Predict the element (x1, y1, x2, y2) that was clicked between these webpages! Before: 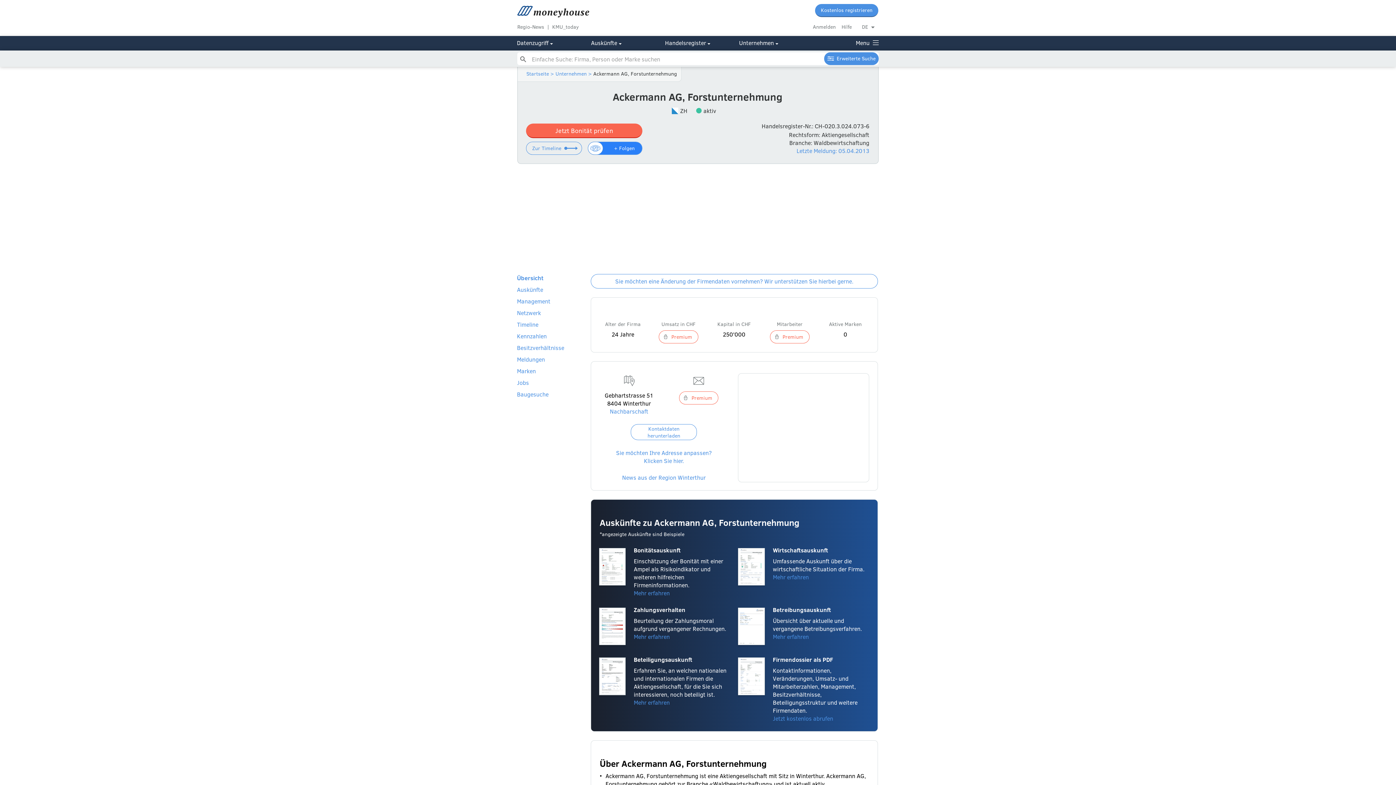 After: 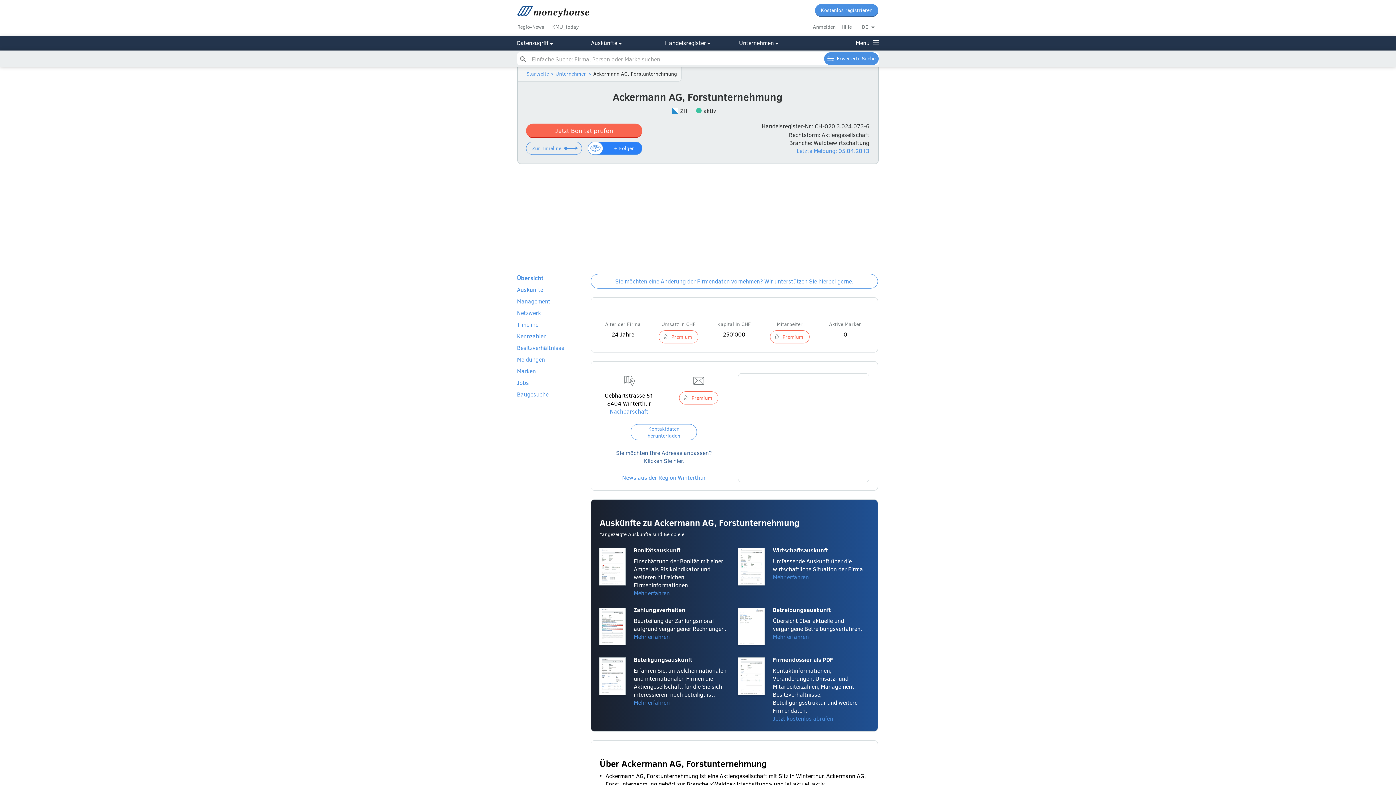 Action: label: Sie möchten Ihre Adresse anpassen?
Klicken Sie hier. bbox: (616, 448, 711, 464)